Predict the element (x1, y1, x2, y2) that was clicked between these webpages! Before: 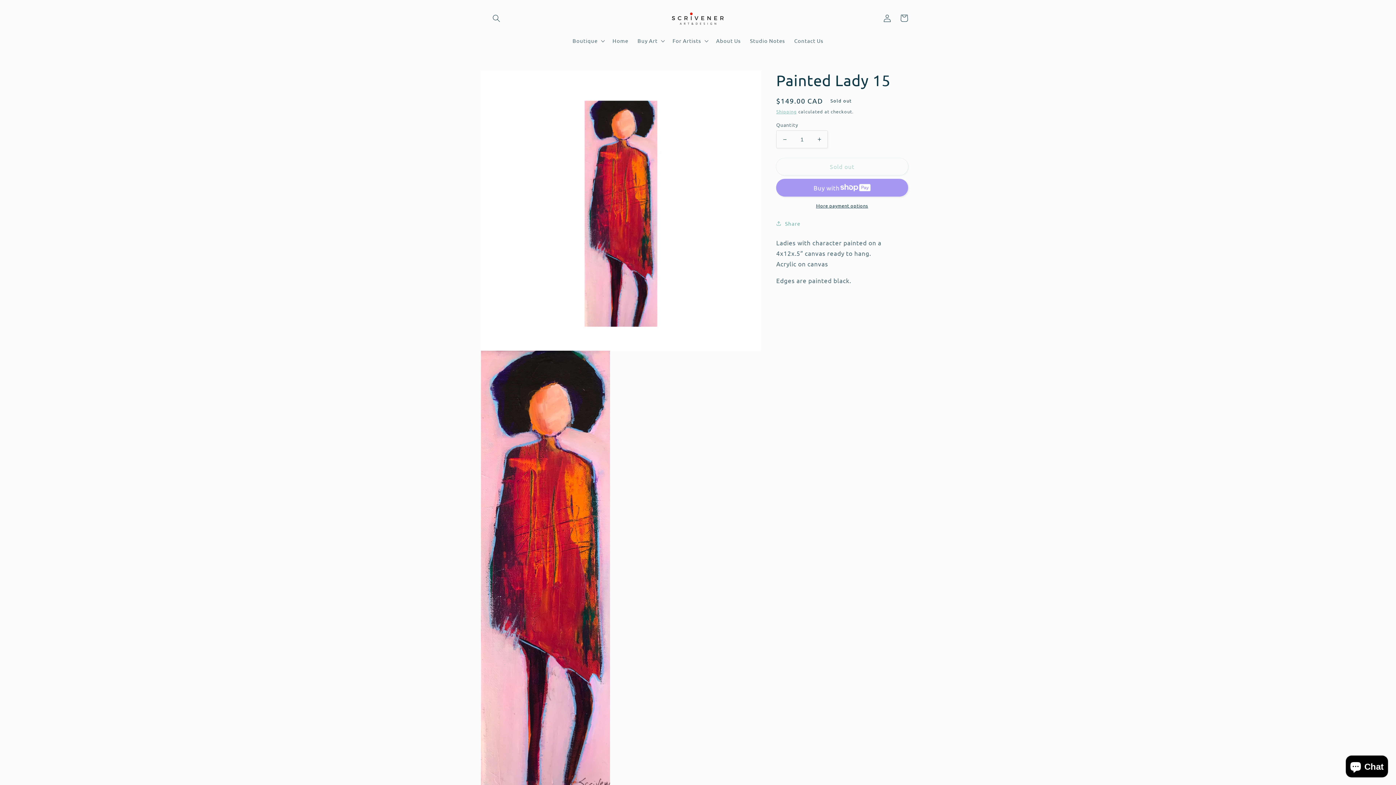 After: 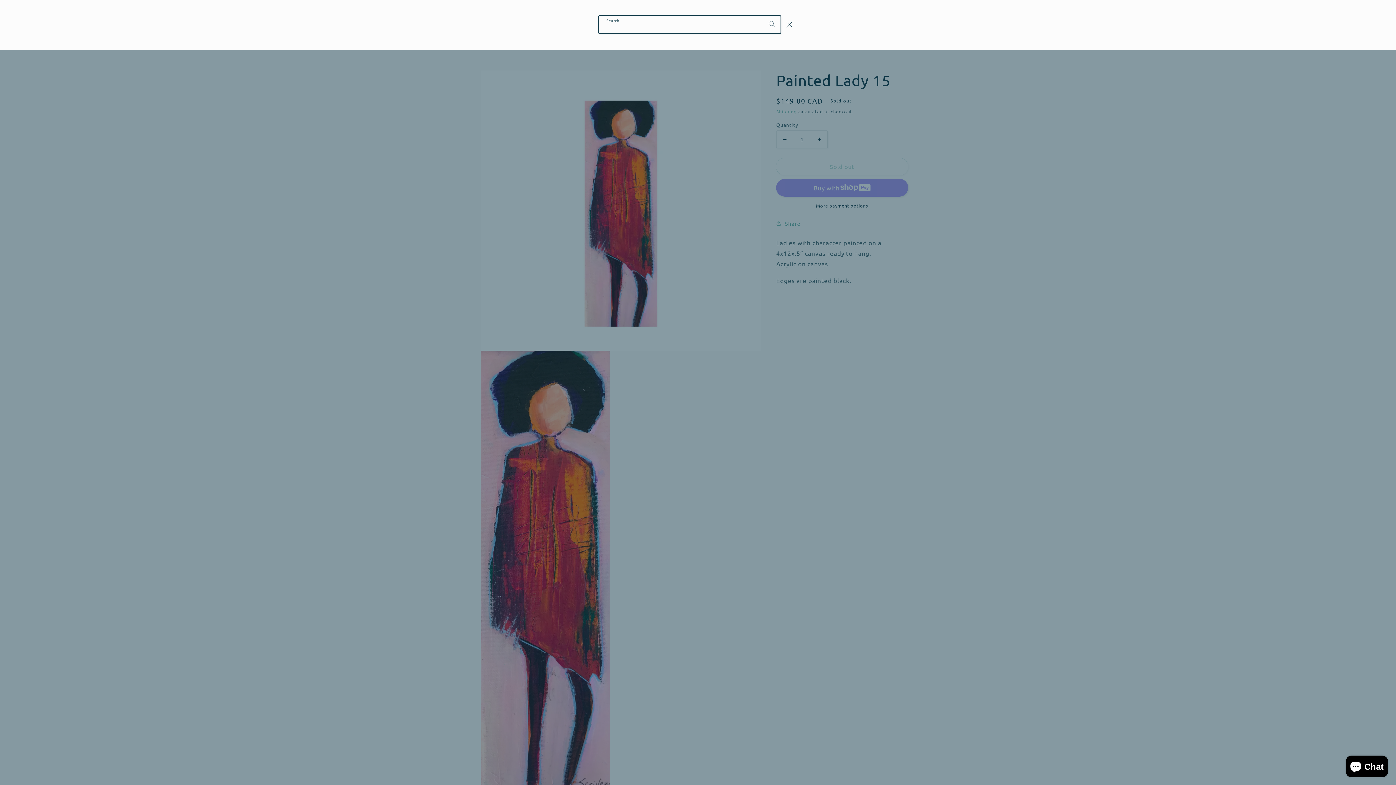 Action: label: Search bbox: (488, 9, 504, 26)